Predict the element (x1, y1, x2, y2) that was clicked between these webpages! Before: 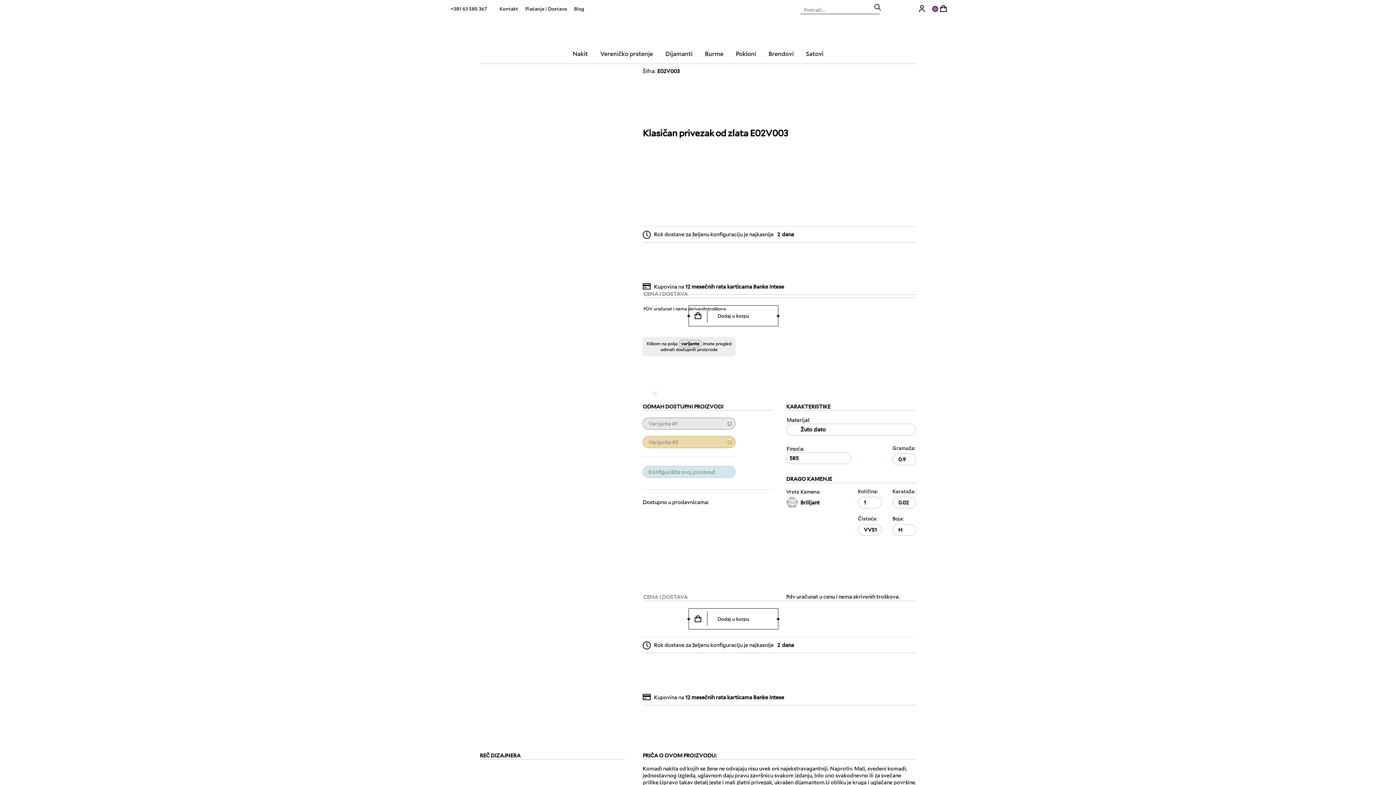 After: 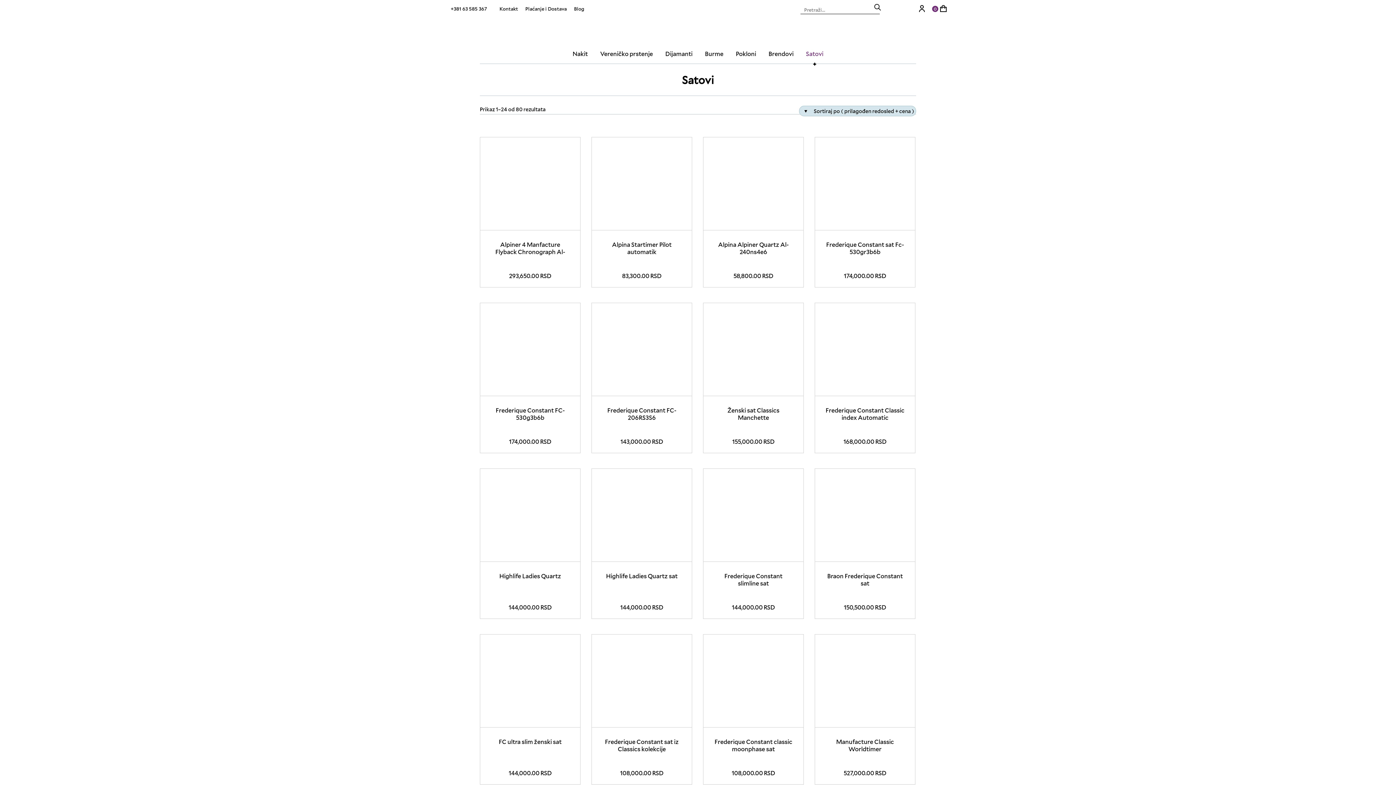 Action: label: Satovi bbox: (806, 49, 823, 57)